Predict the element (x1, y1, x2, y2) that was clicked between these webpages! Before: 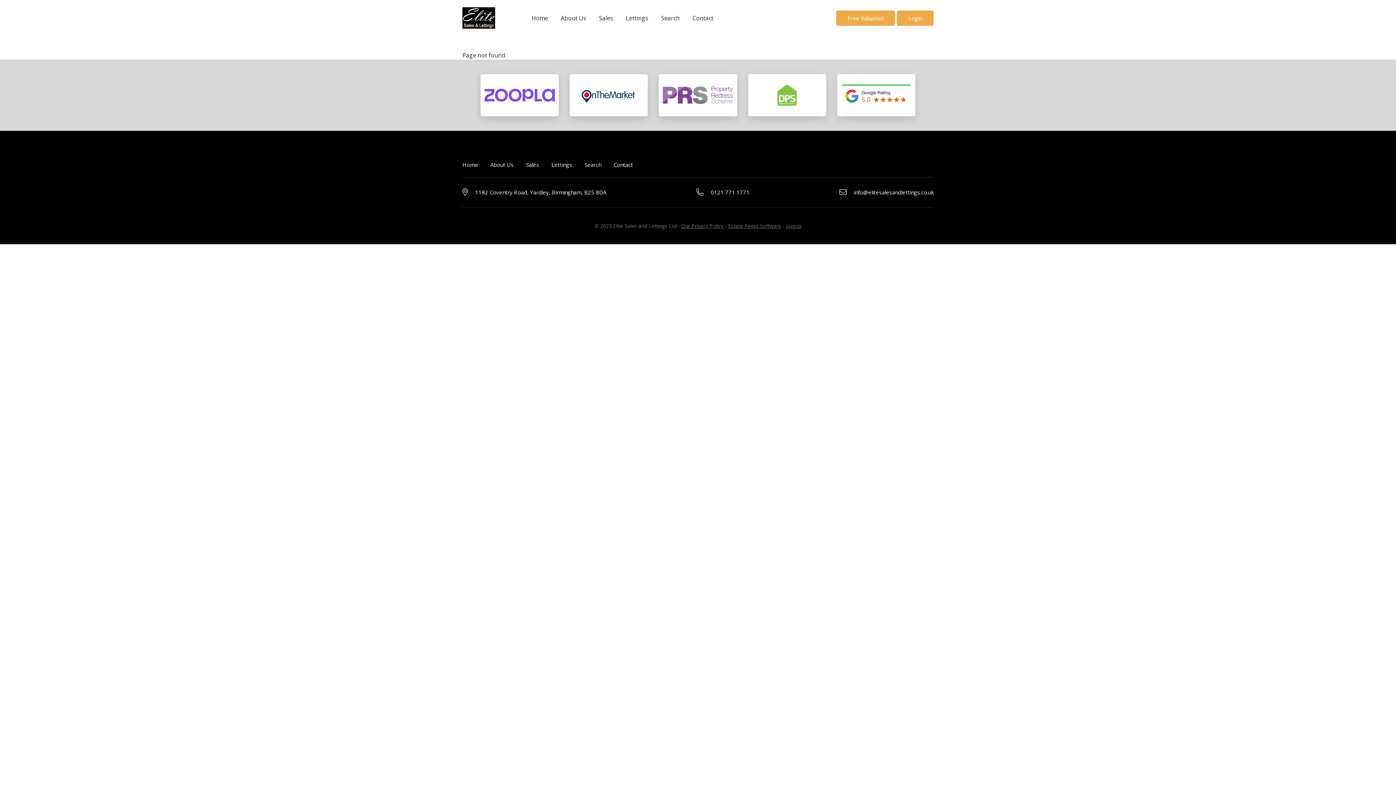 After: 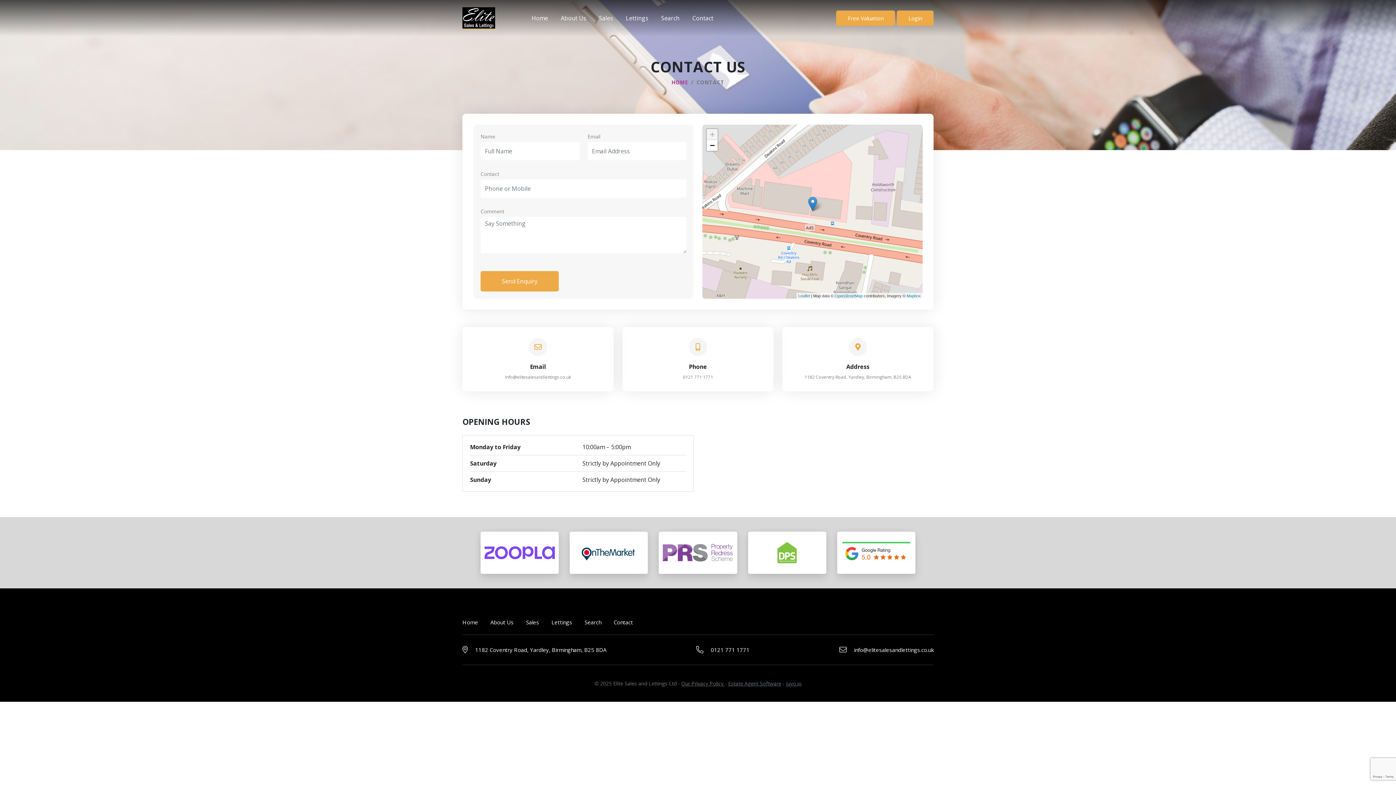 Action: label: Contact bbox: (613, 161, 633, 168)